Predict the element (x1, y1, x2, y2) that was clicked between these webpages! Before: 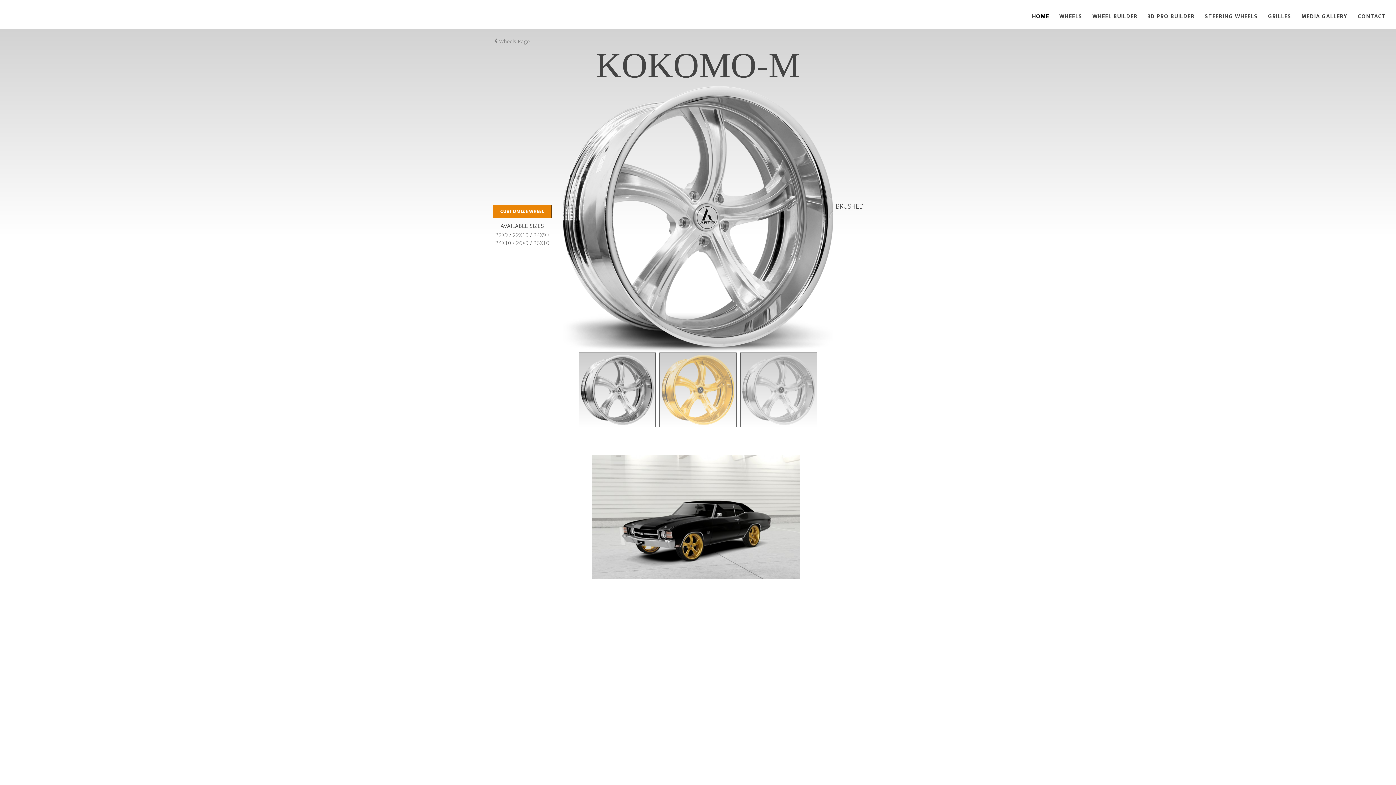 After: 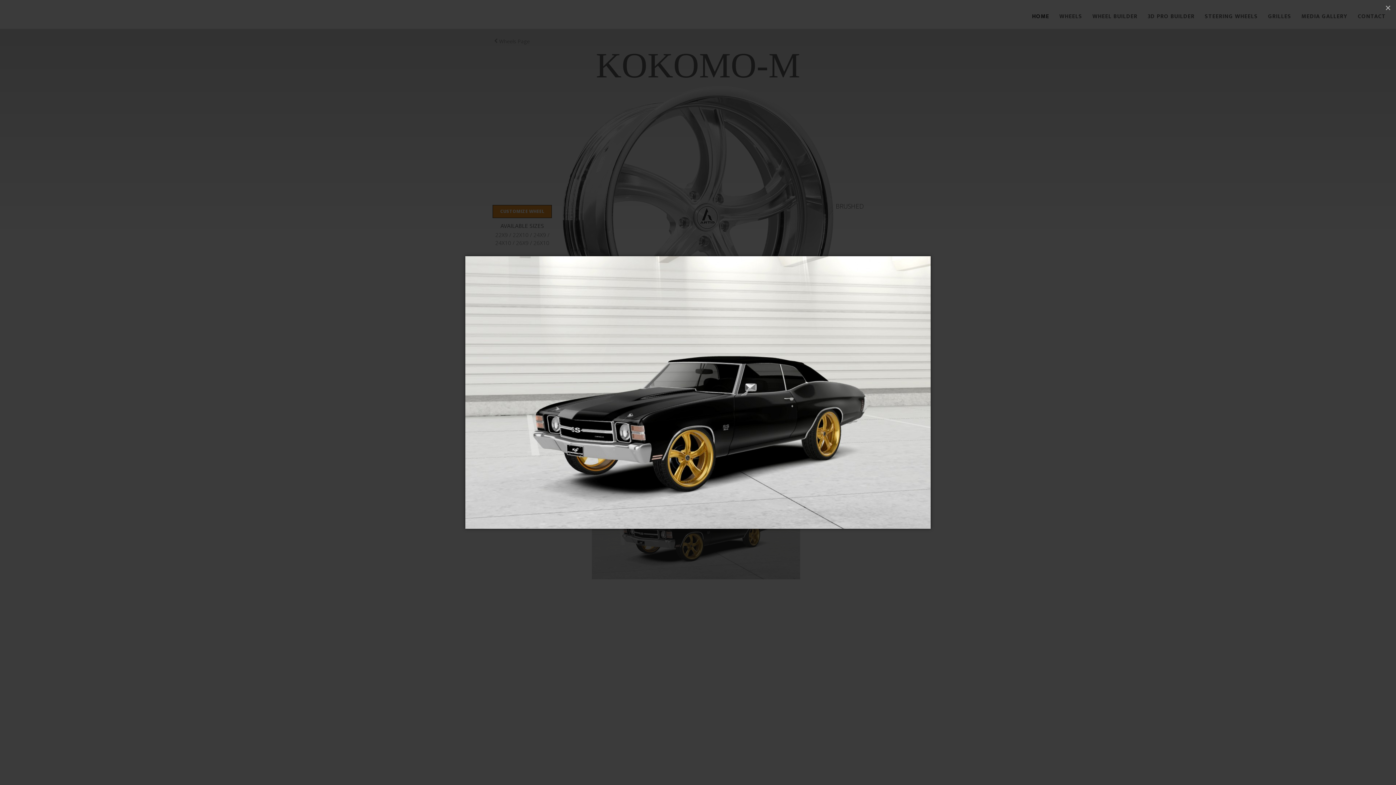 Action: bbox: (591, 454, 800, 579)